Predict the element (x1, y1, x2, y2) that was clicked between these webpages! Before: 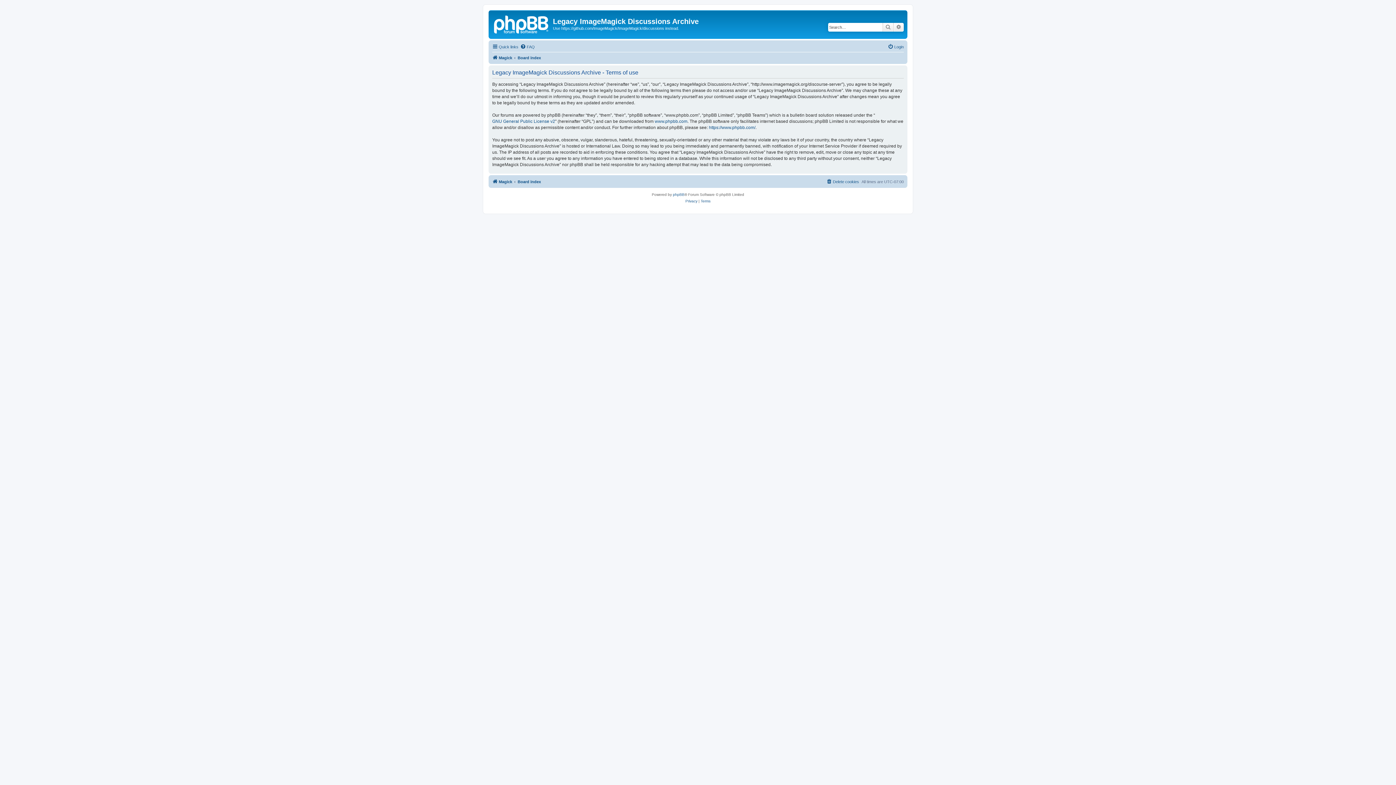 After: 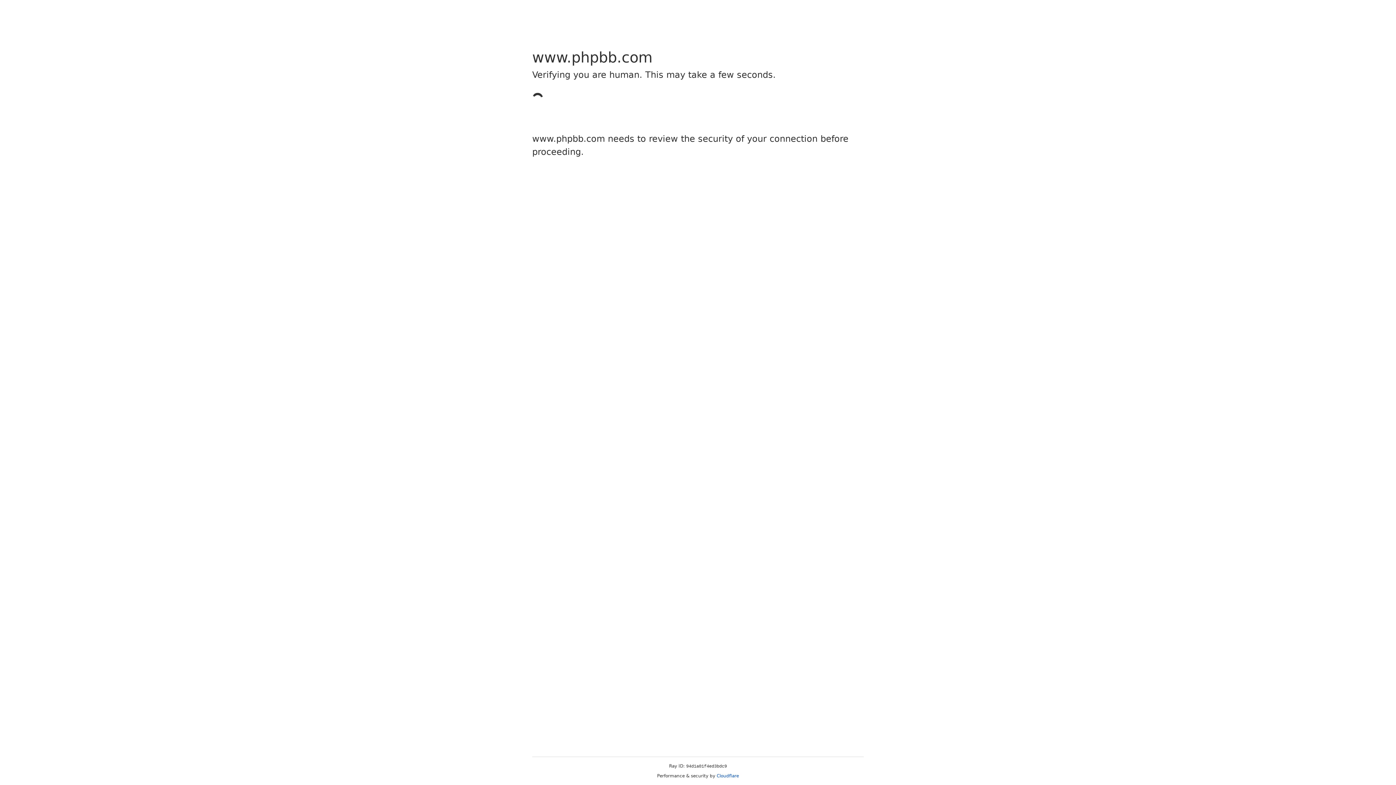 Action: bbox: (673, 191, 684, 198) label: phpBB